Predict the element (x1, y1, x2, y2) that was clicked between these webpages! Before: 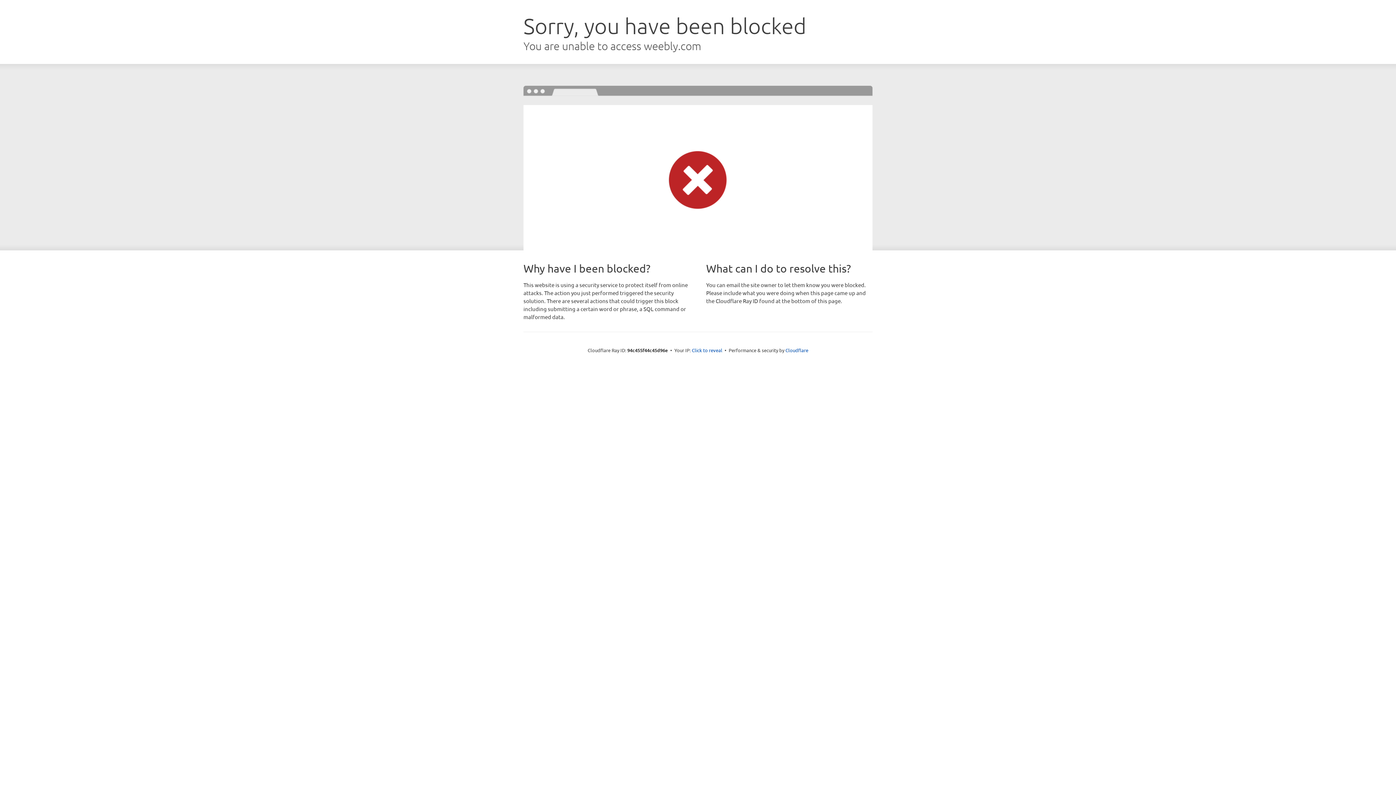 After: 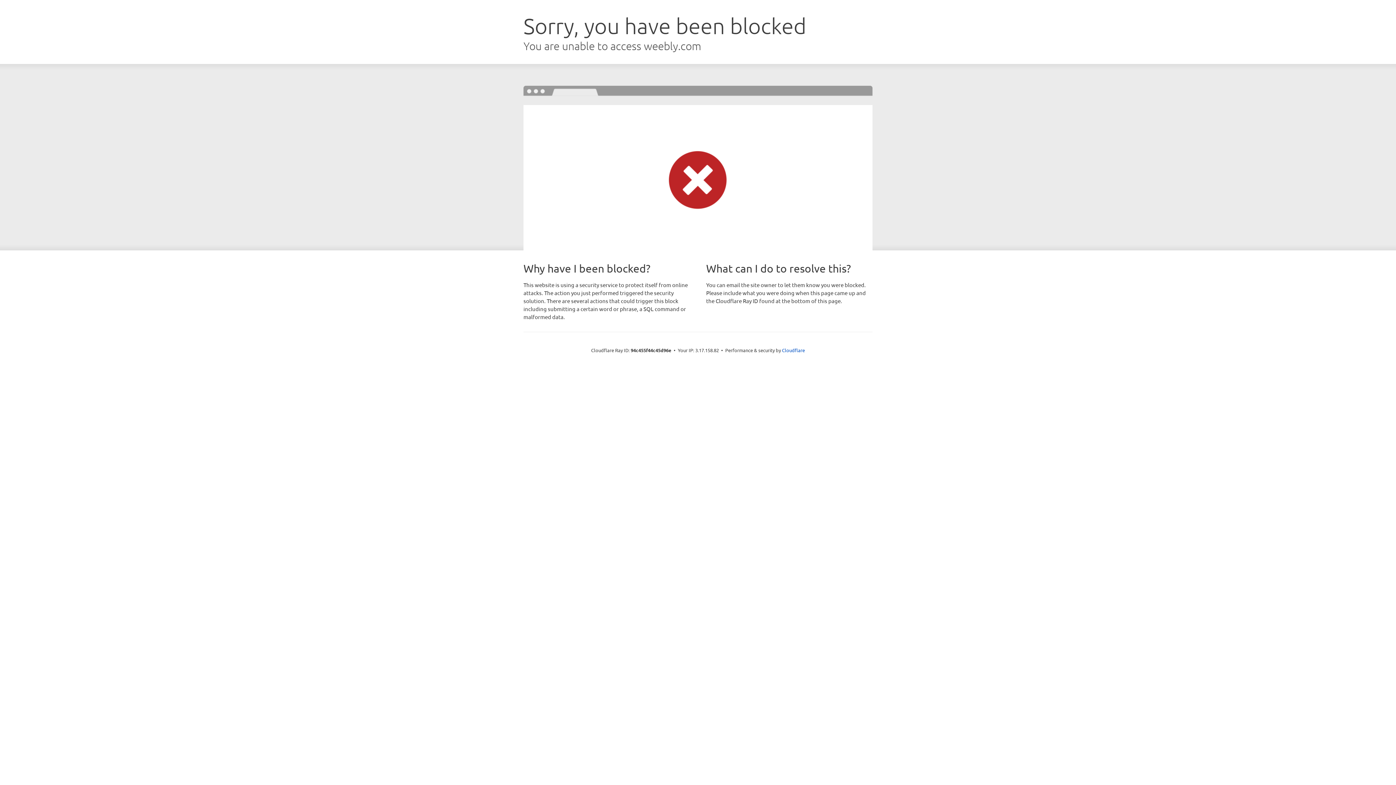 Action: label: Click to reveal bbox: (692, 346, 722, 353)